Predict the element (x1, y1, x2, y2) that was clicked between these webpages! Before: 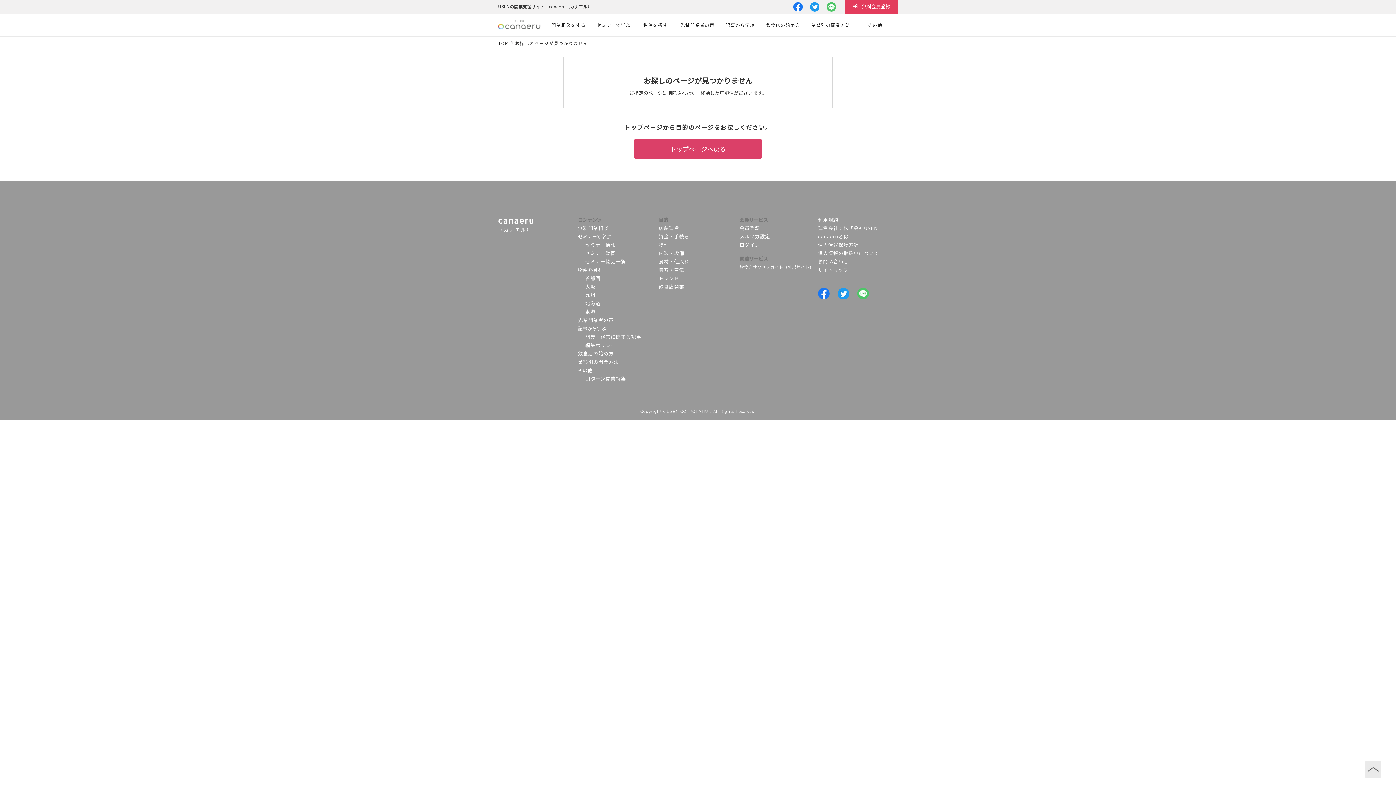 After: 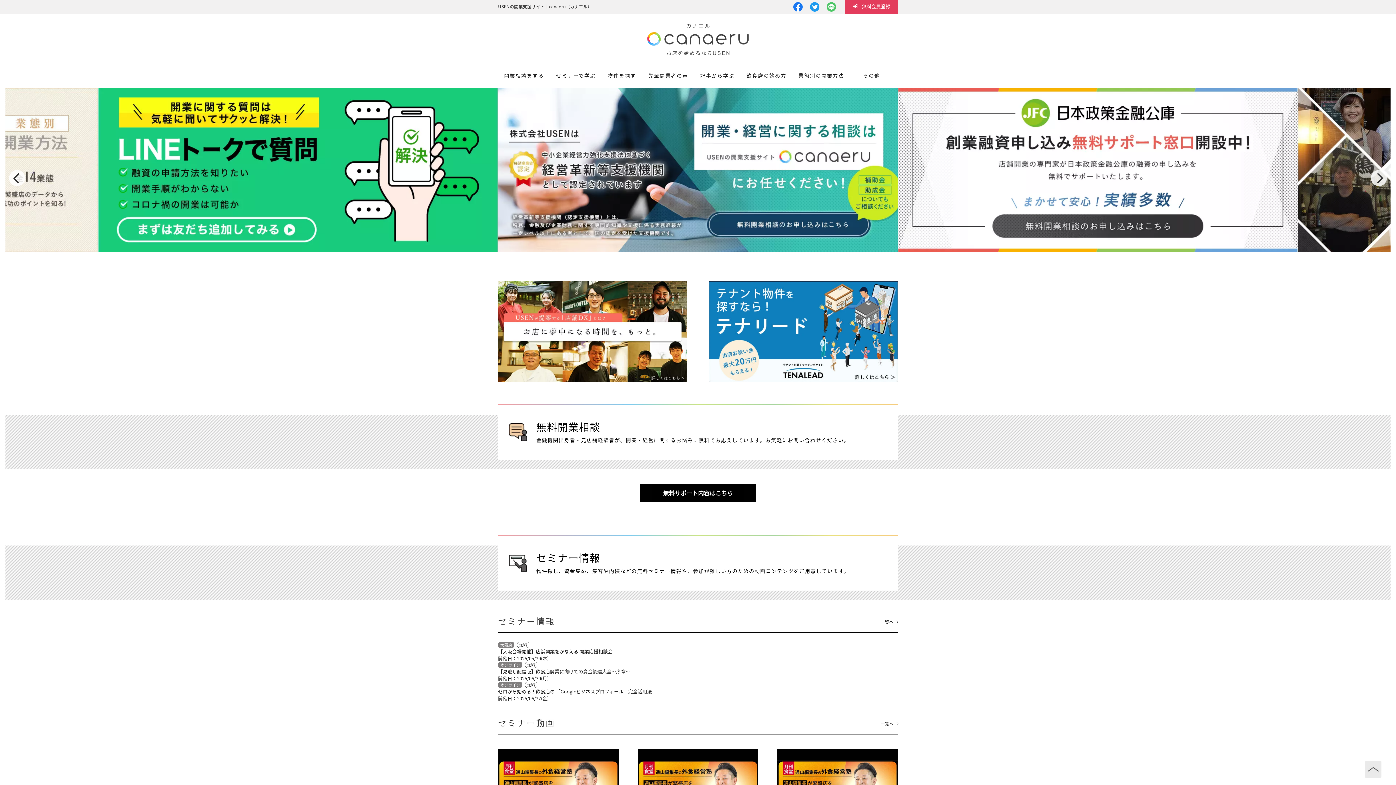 Action: bbox: (634, 138, 761, 158) label: トップページへ戻る